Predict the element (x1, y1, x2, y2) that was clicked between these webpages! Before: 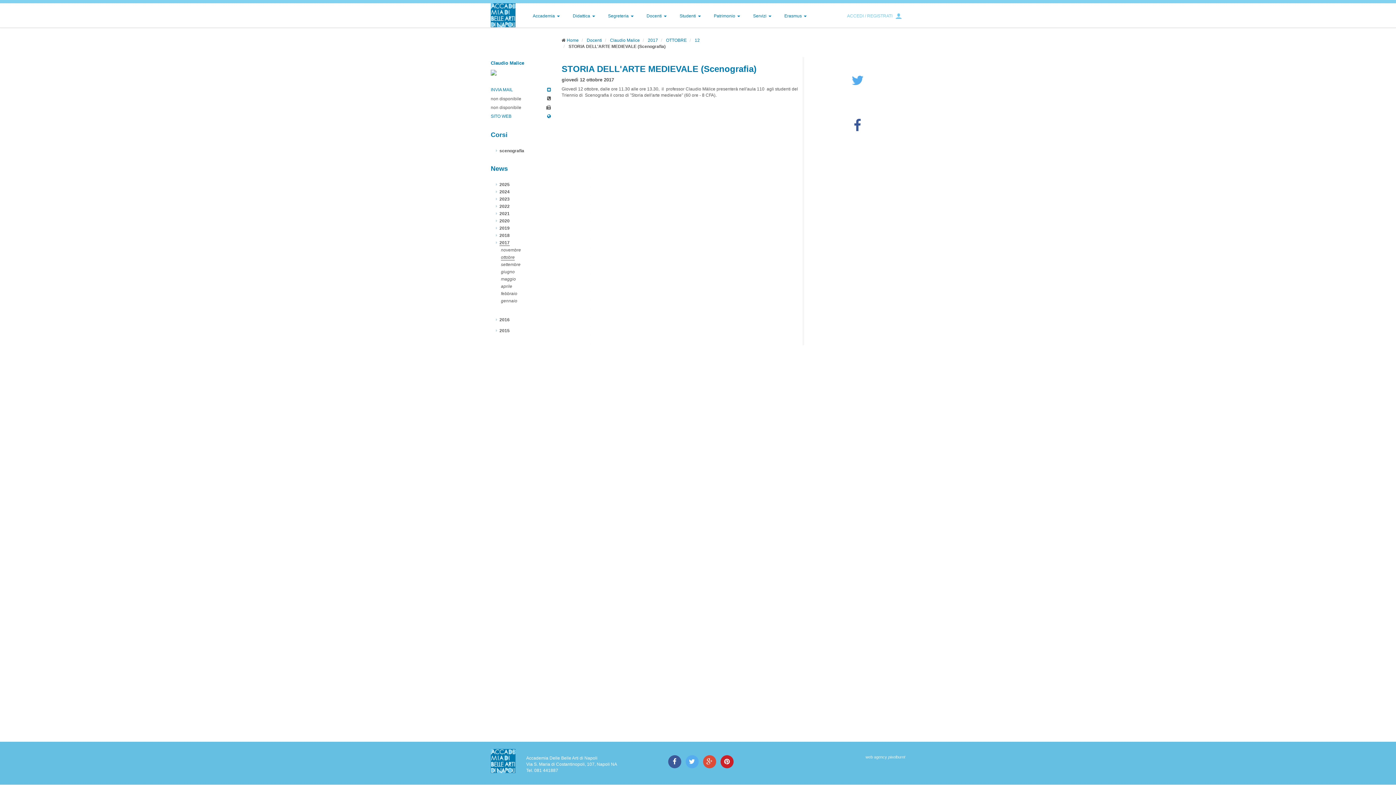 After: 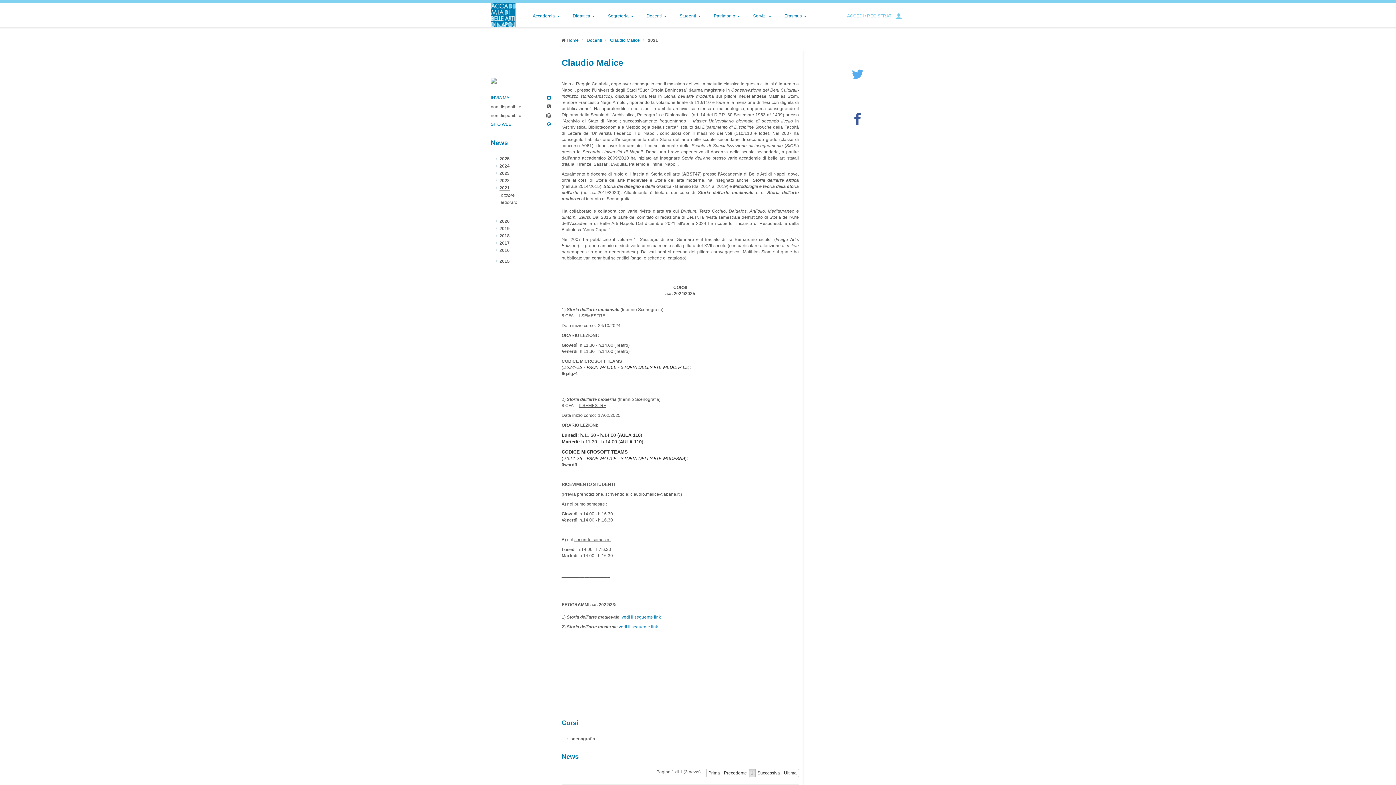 Action: label: 2021 bbox: (499, 211, 509, 216)